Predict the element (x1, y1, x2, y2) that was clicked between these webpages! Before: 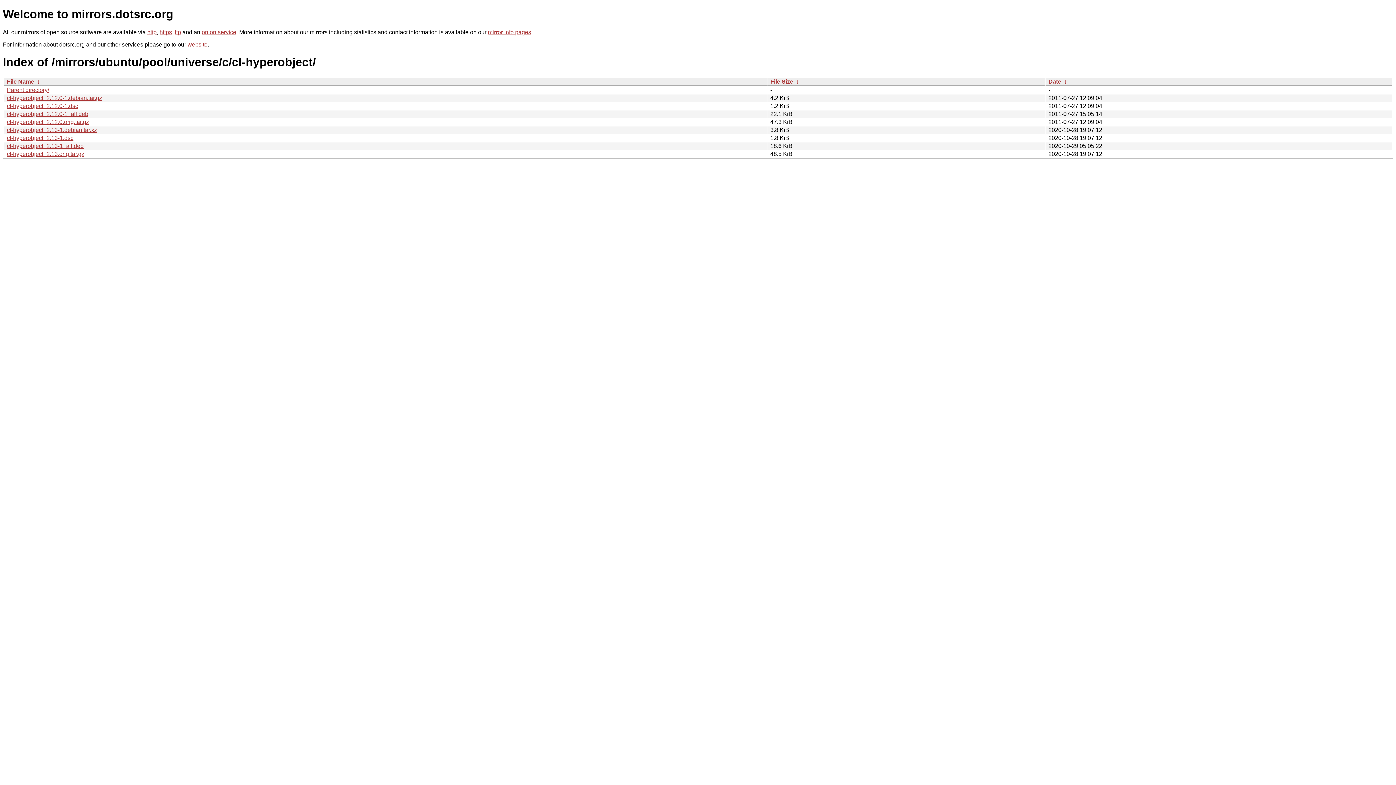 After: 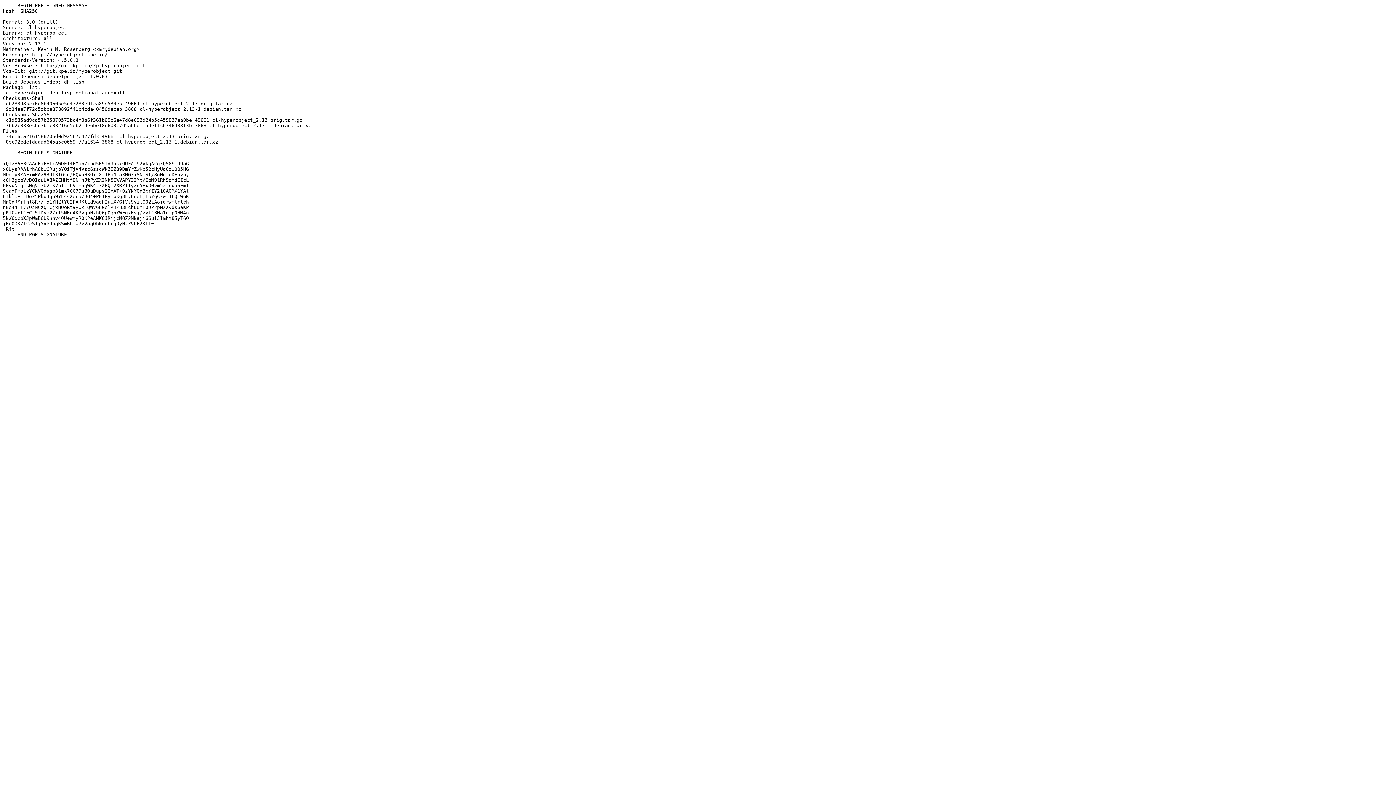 Action: label: cl-hyperobject_2.13-1.dsc bbox: (6, 134, 73, 141)